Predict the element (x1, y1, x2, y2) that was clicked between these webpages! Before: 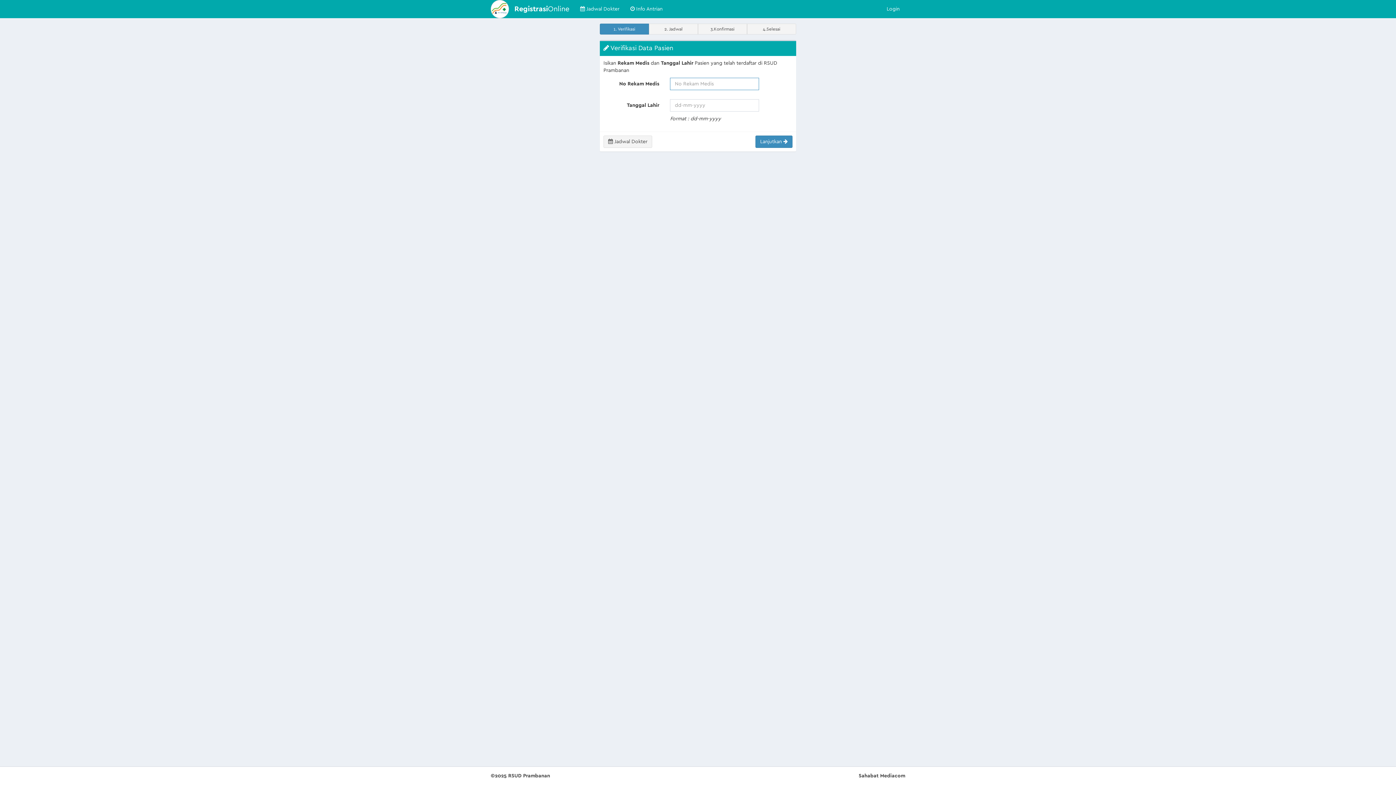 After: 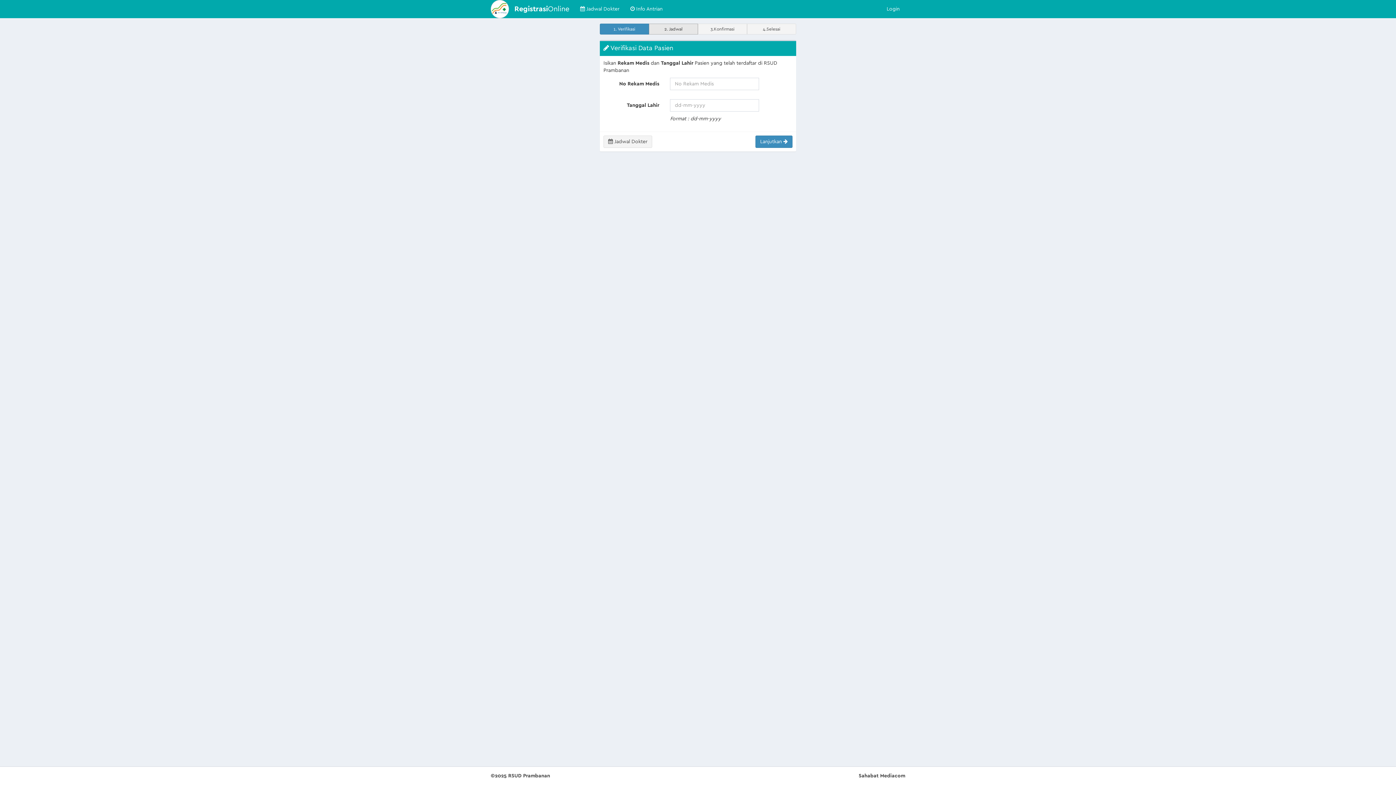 Action: bbox: (649, 23, 698, 34) label: 2. Jadwal